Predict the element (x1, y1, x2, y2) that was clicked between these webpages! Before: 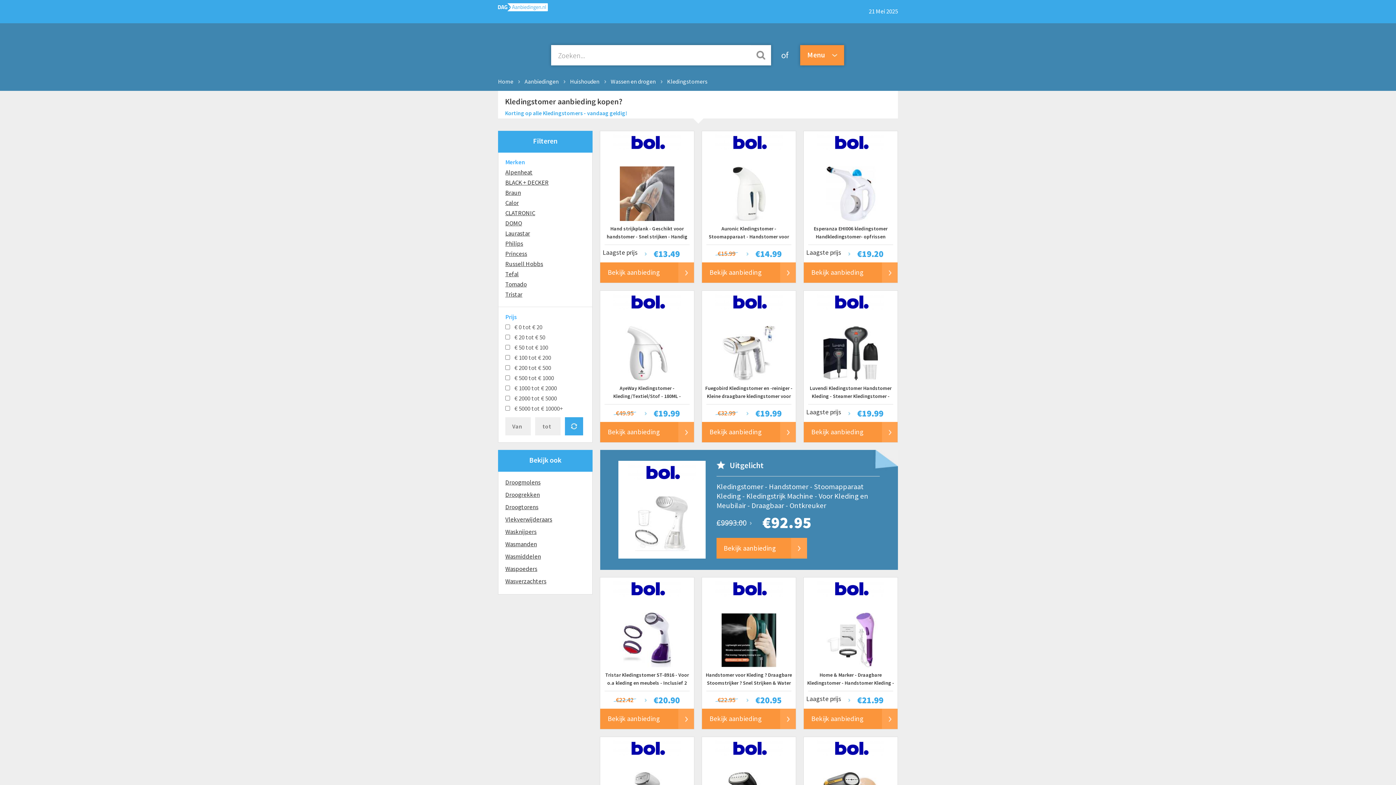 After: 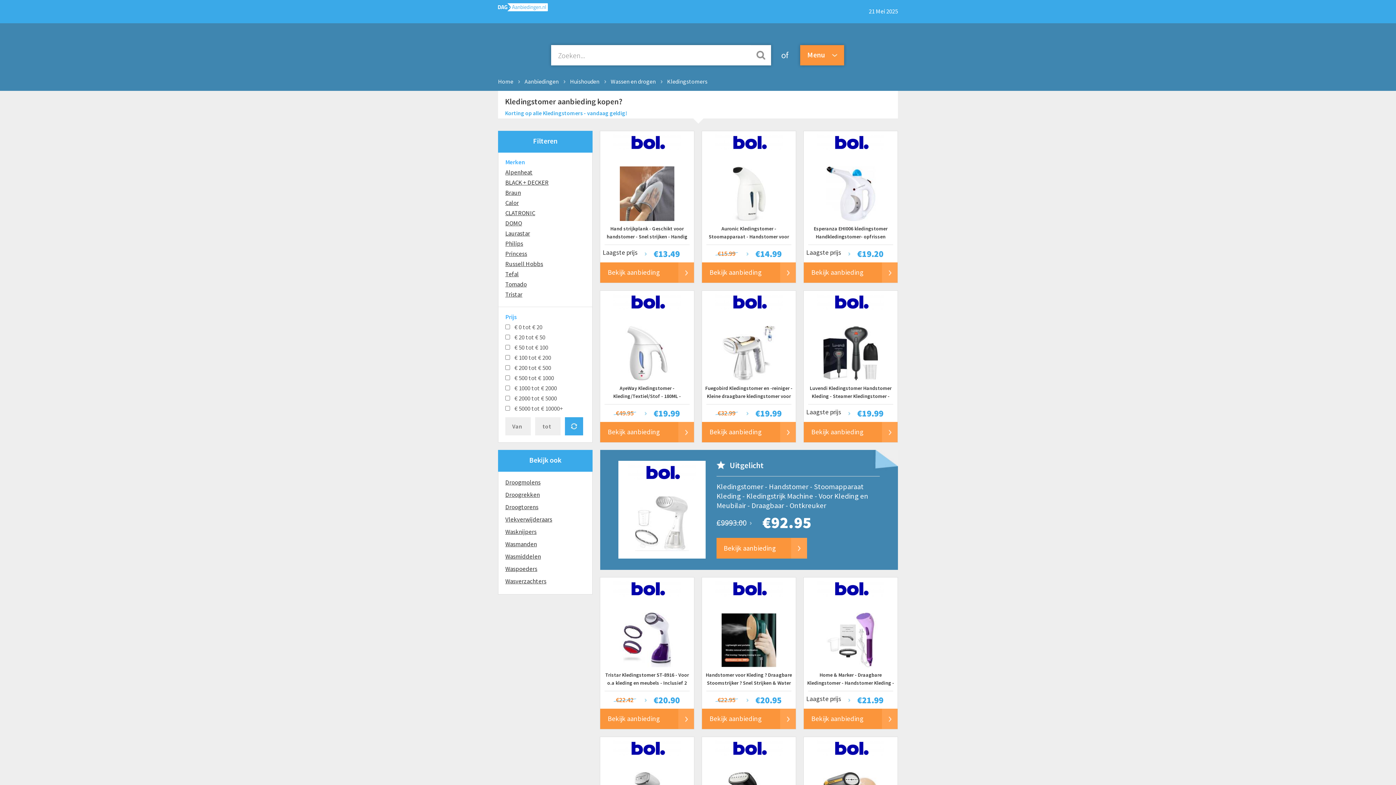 Action: label: BLACK + DECKER bbox: (505, 178, 548, 186)